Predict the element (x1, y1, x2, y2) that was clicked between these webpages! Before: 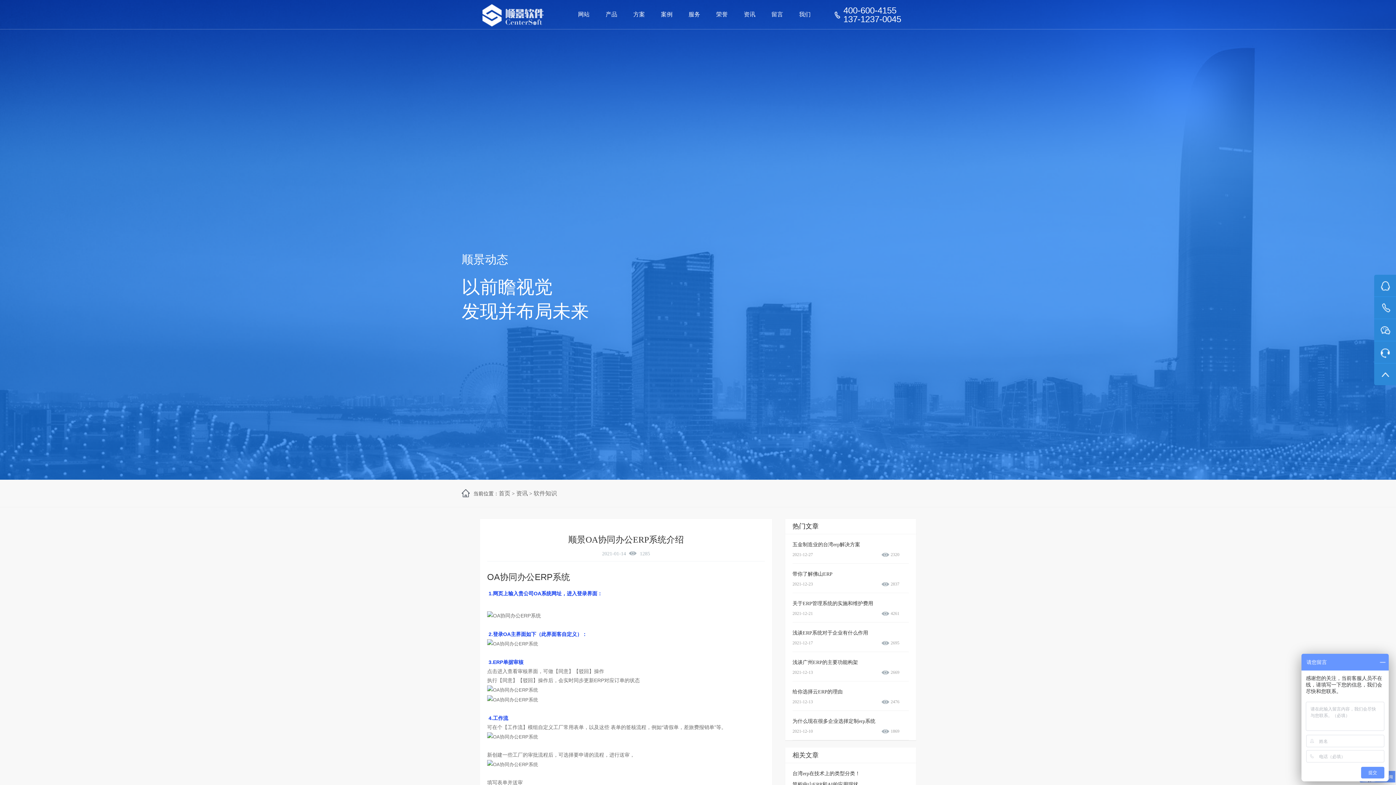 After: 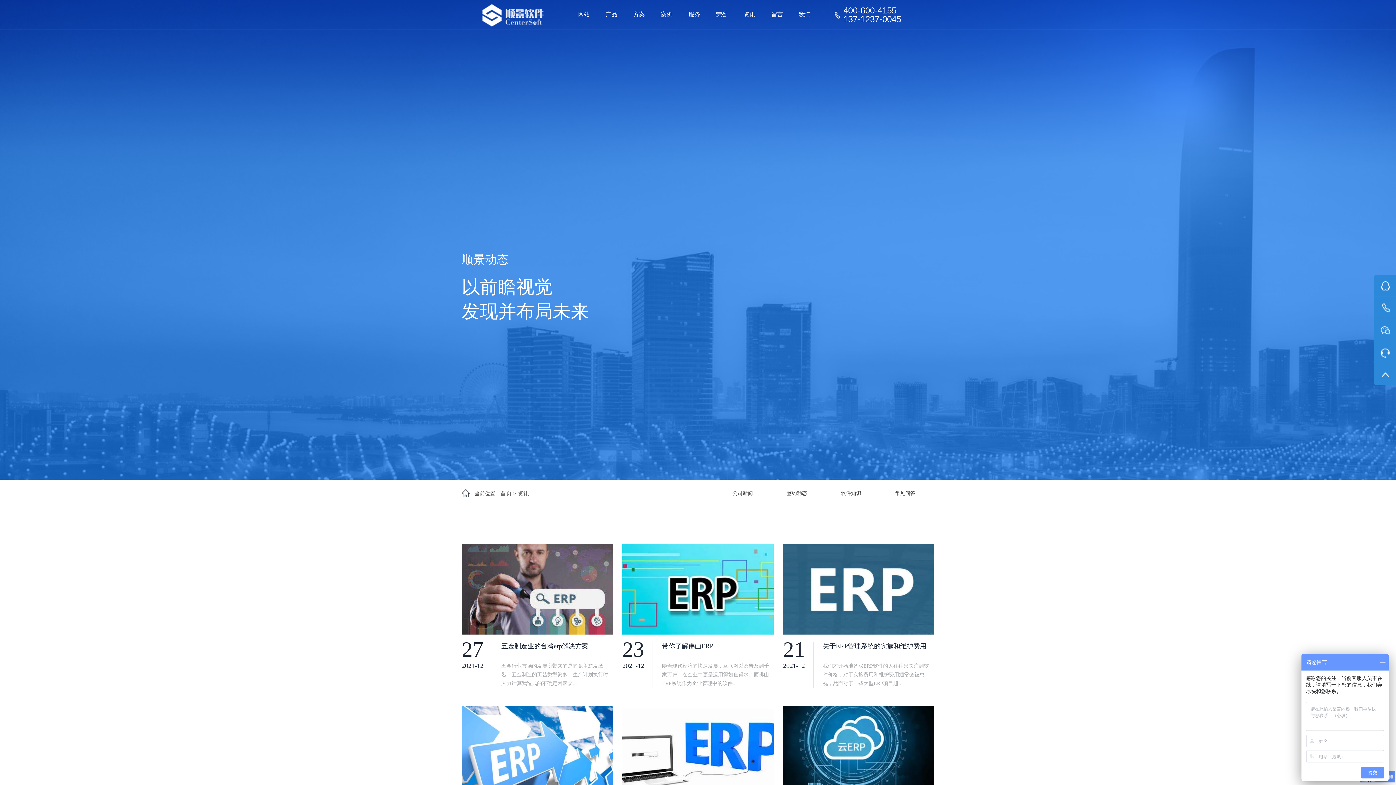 Action: label: 资讯 bbox: (516, 480, 528, 507)